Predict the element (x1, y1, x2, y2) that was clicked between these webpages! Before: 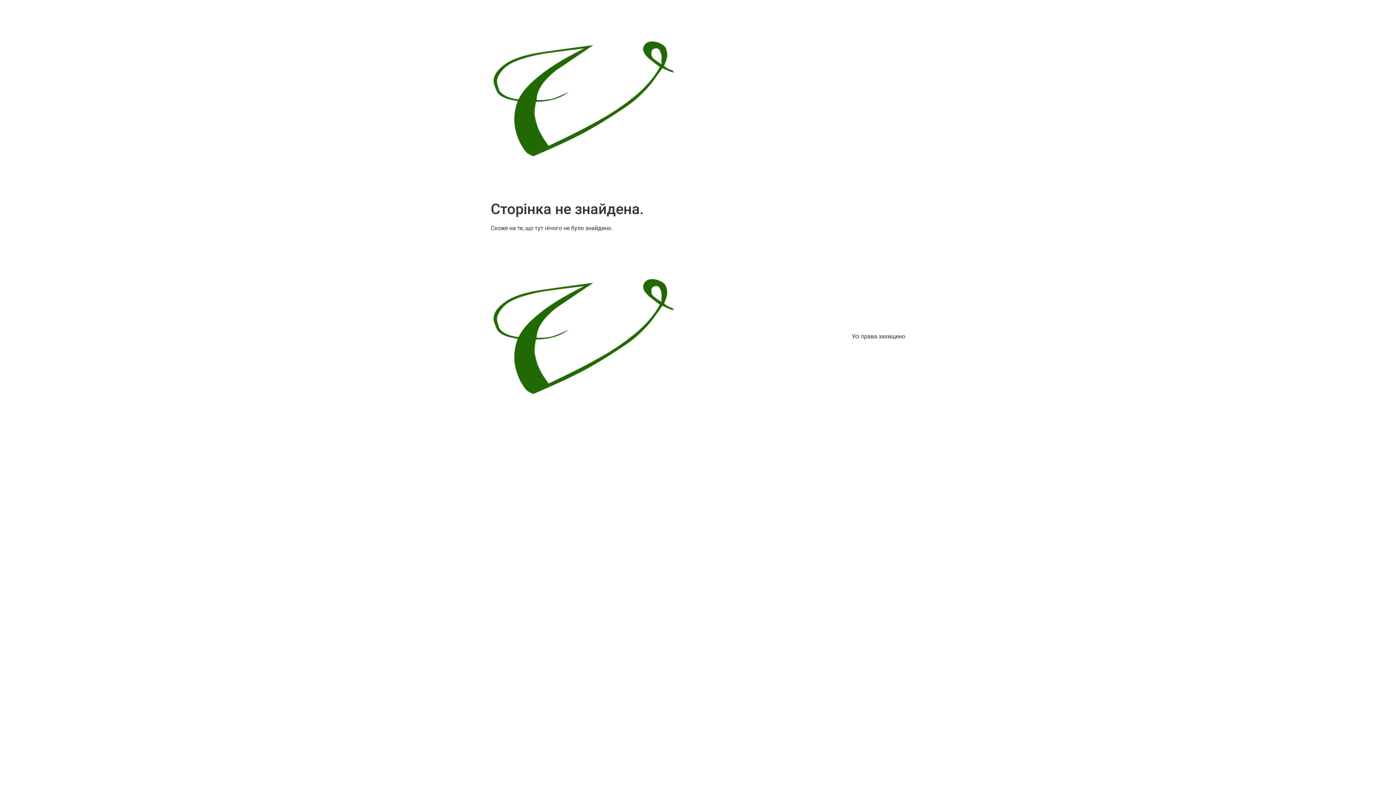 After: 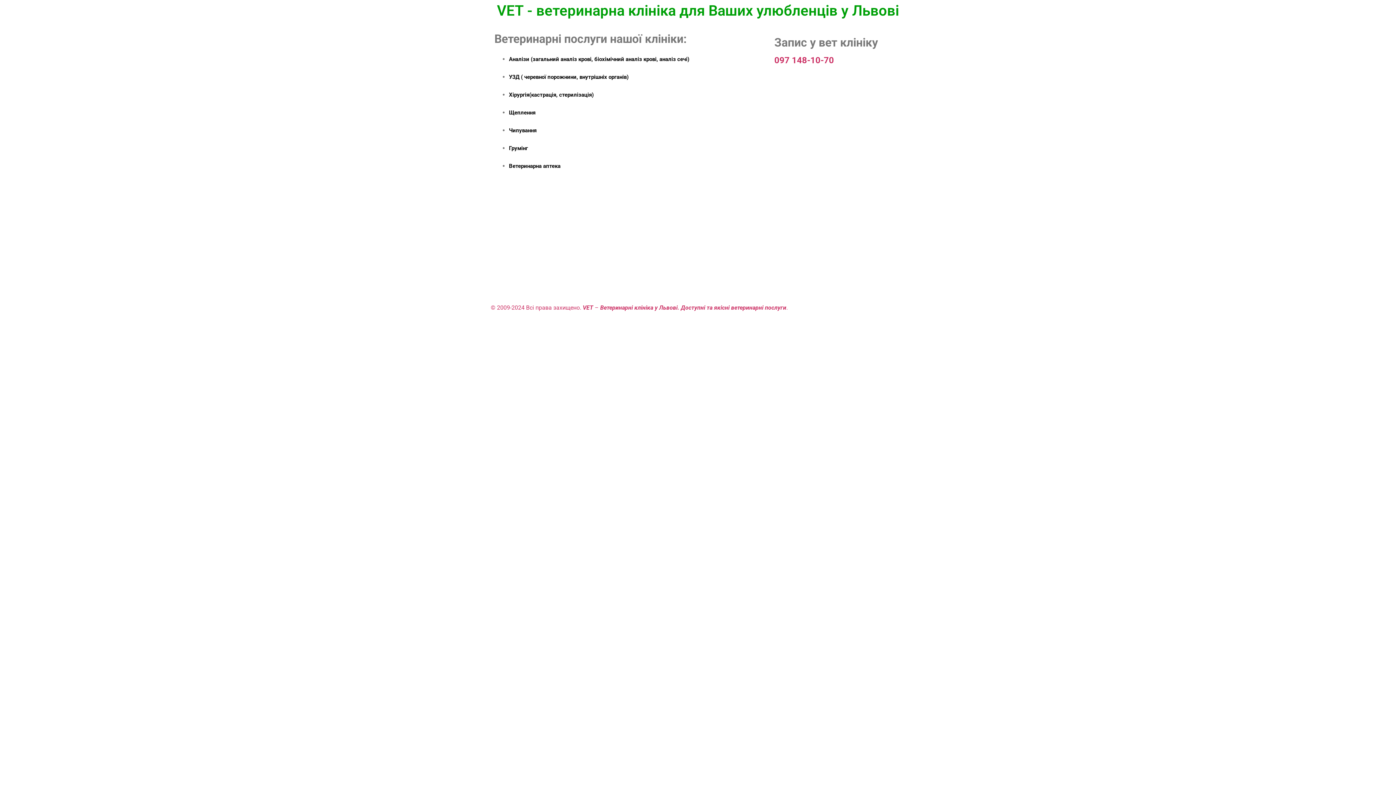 Action: bbox: (490, 5, 677, 192)